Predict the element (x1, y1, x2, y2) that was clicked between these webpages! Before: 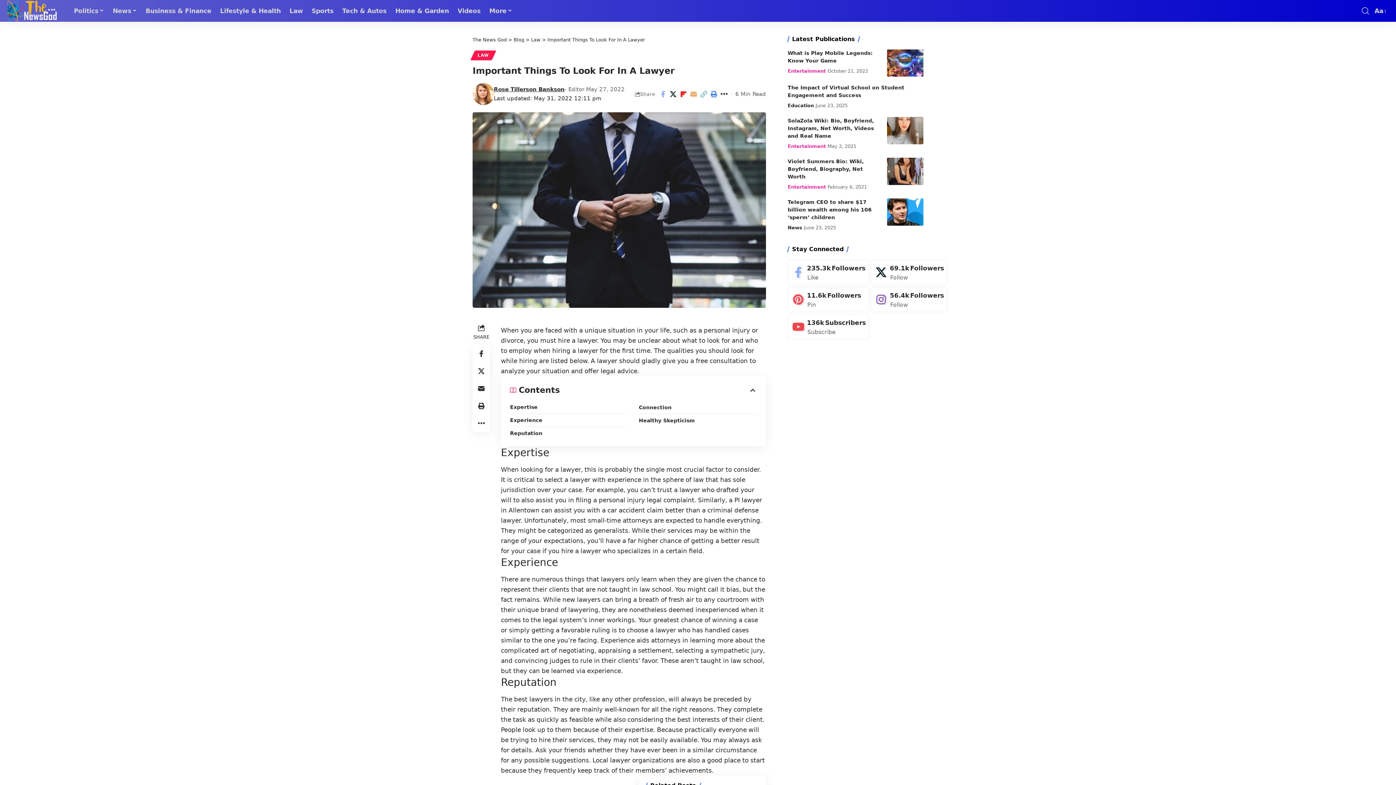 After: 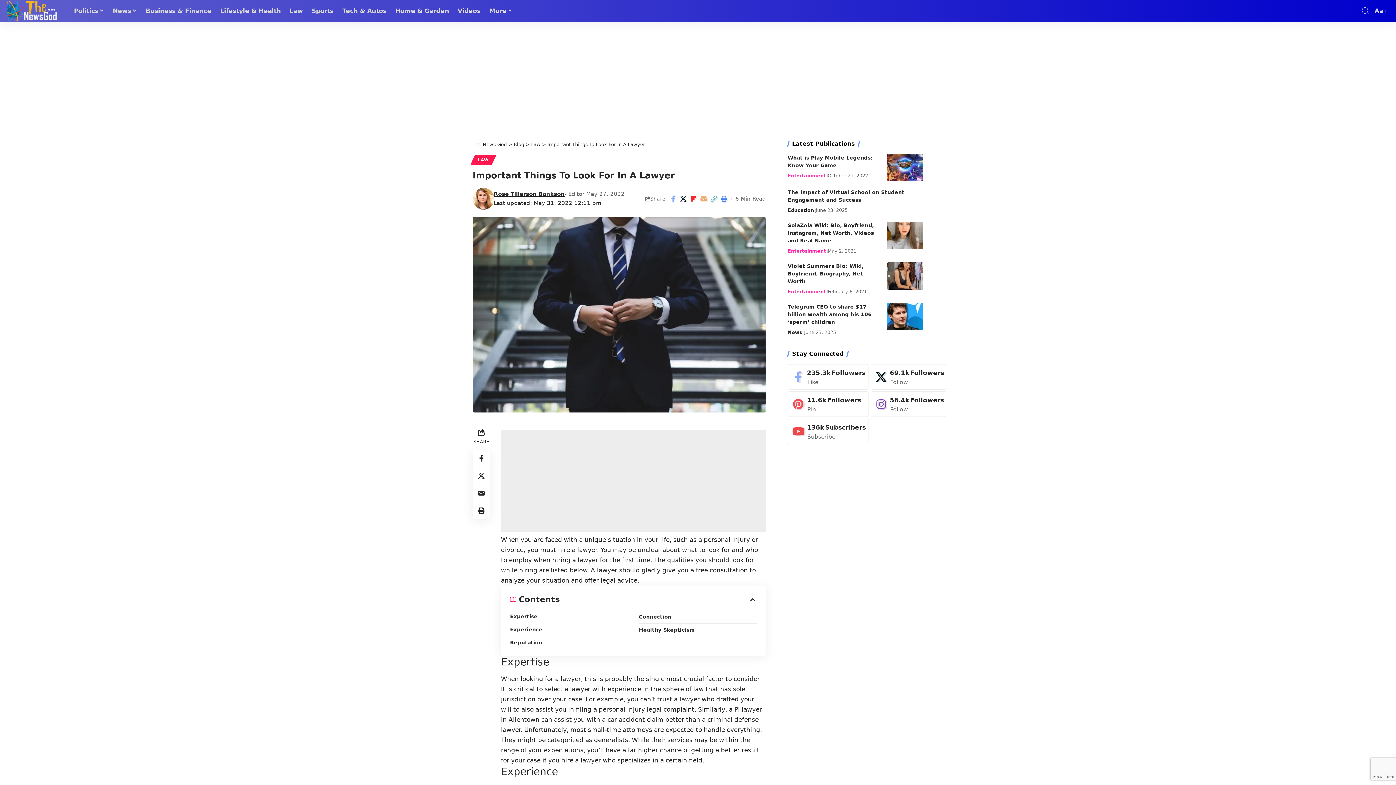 Action: label: Email bbox: (472, 379, 490, 397)